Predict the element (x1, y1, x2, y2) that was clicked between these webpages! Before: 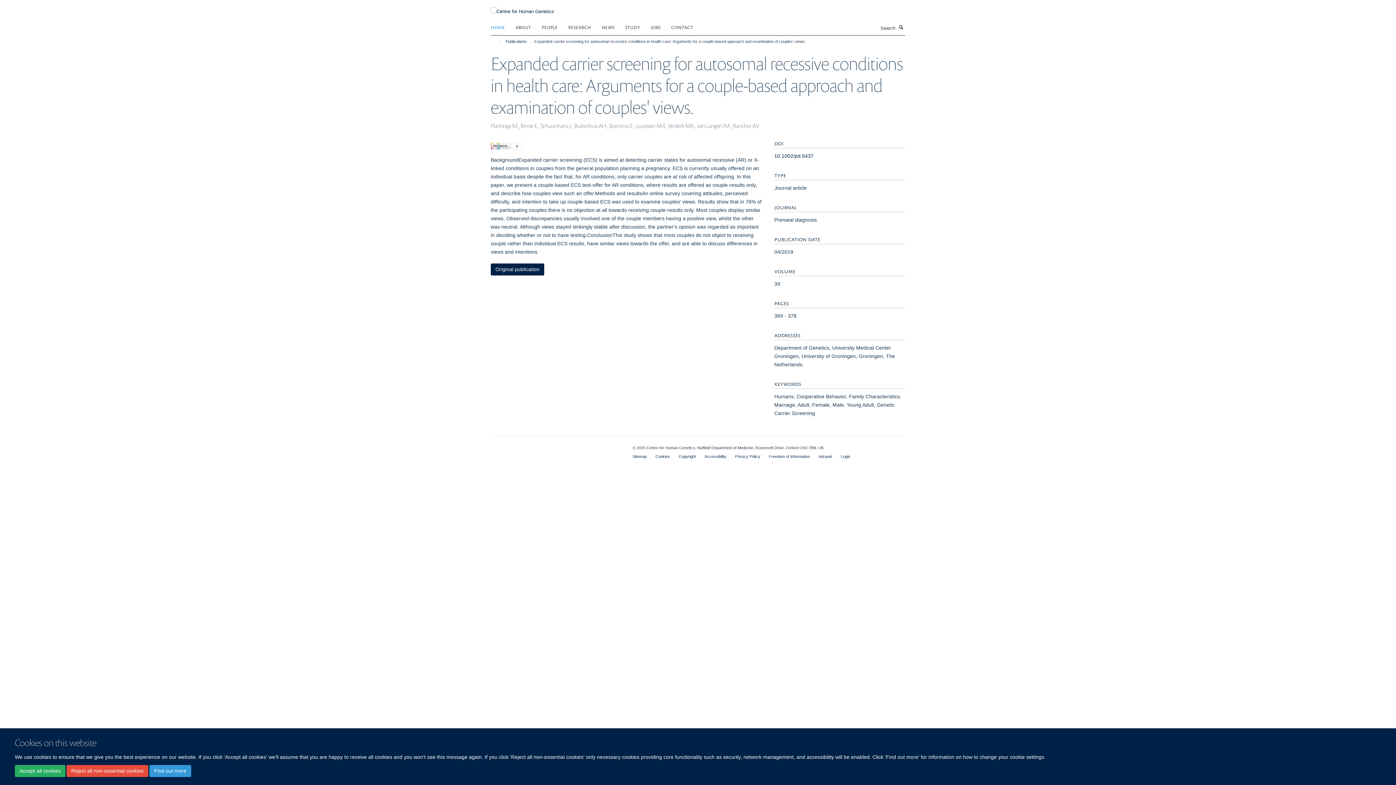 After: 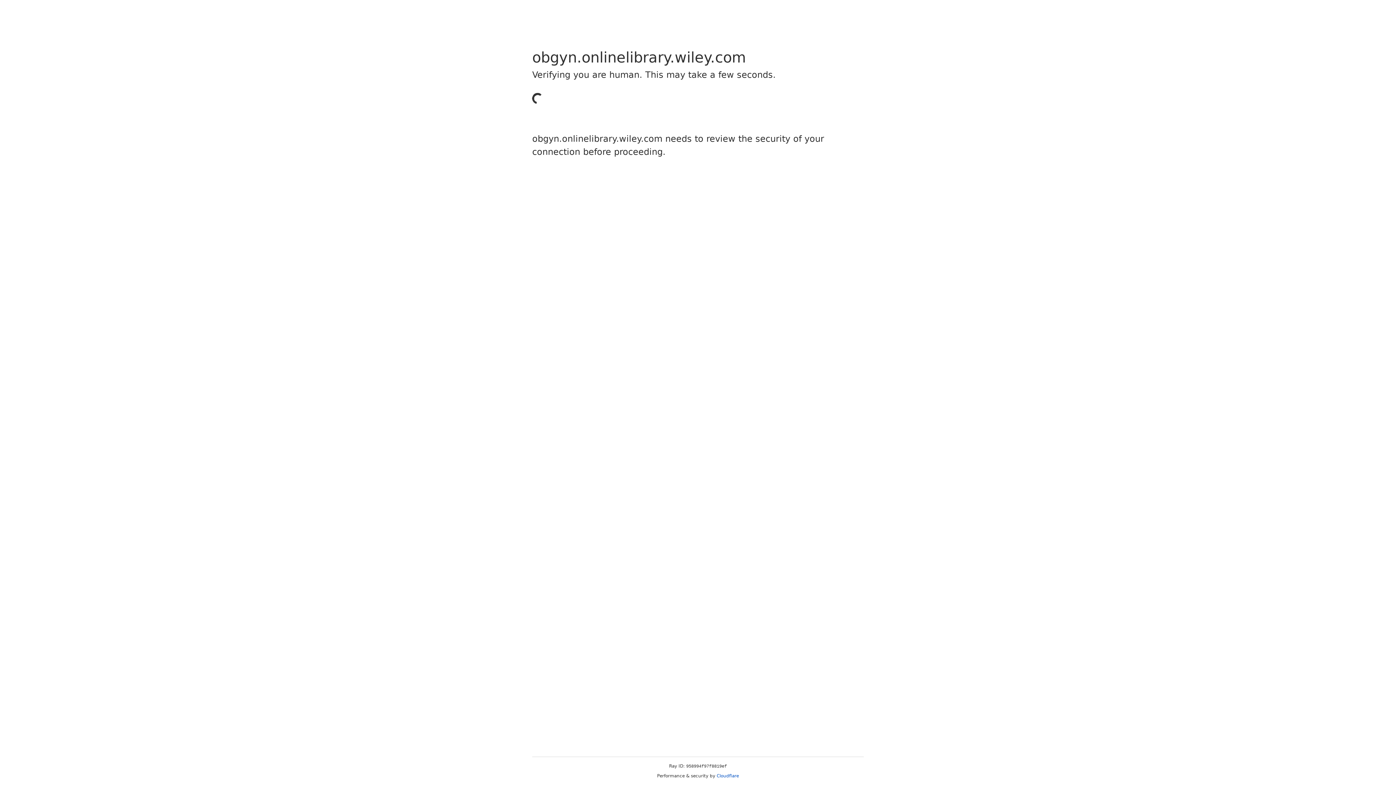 Action: label: Original publication bbox: (490, 263, 544, 275)